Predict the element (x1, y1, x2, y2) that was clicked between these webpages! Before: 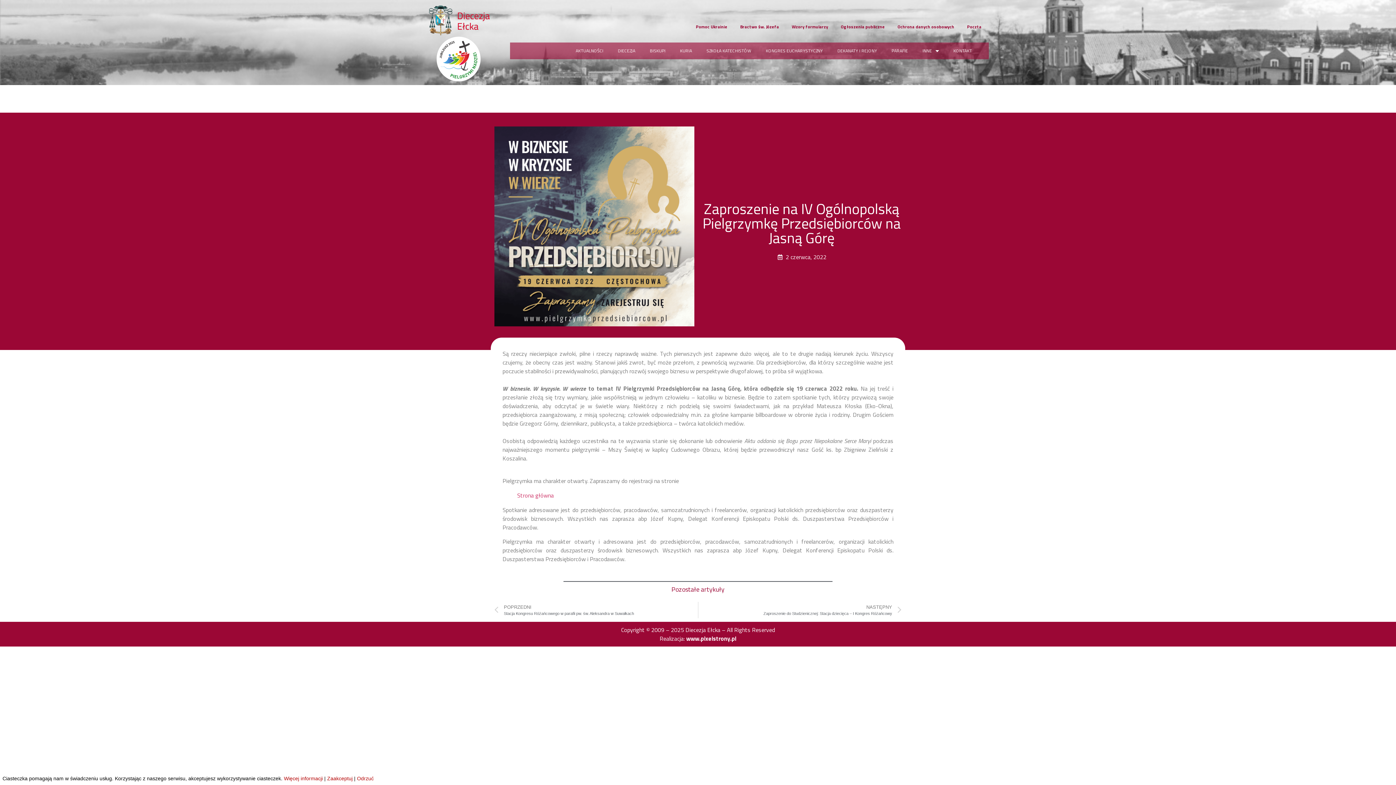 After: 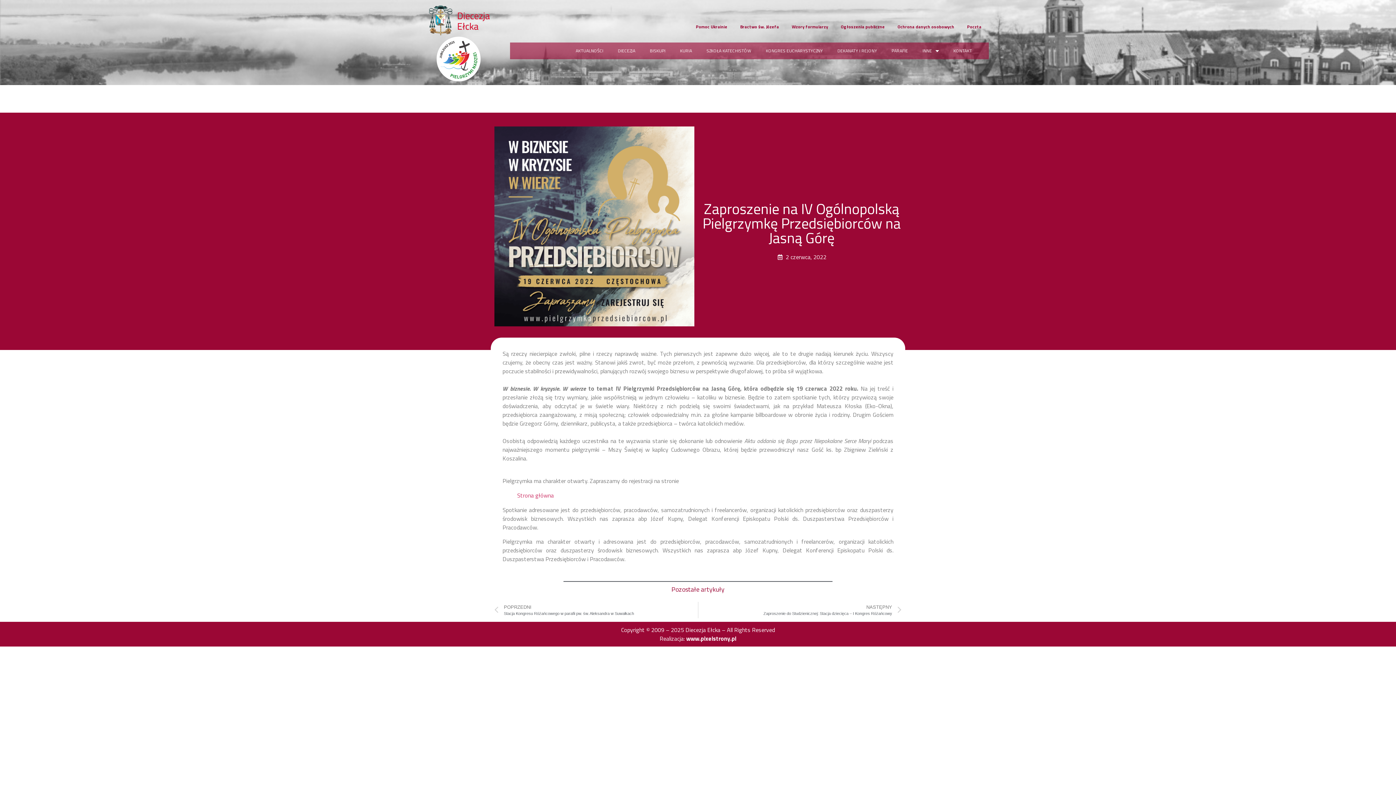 Action: bbox: (327, 776, 352, 781) label: Zaakceptuj